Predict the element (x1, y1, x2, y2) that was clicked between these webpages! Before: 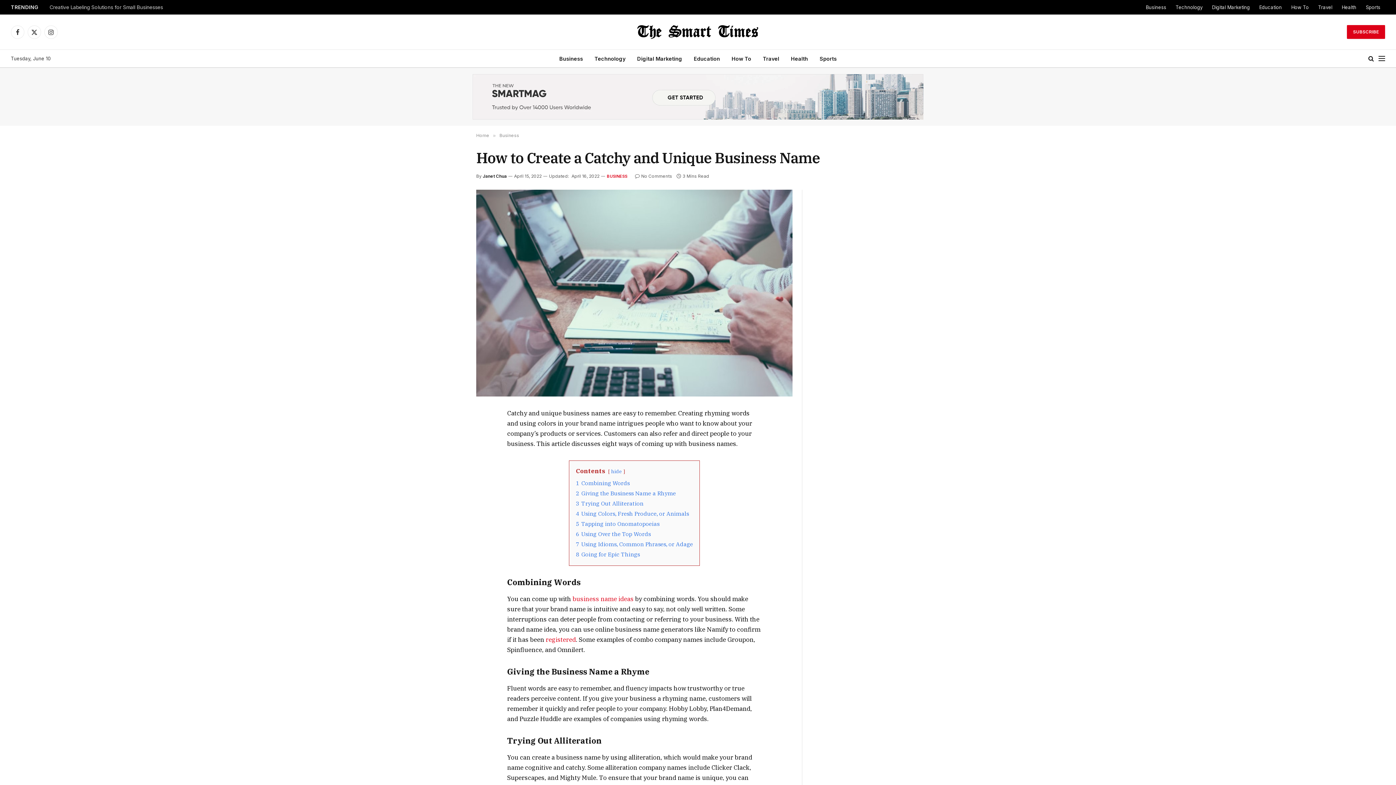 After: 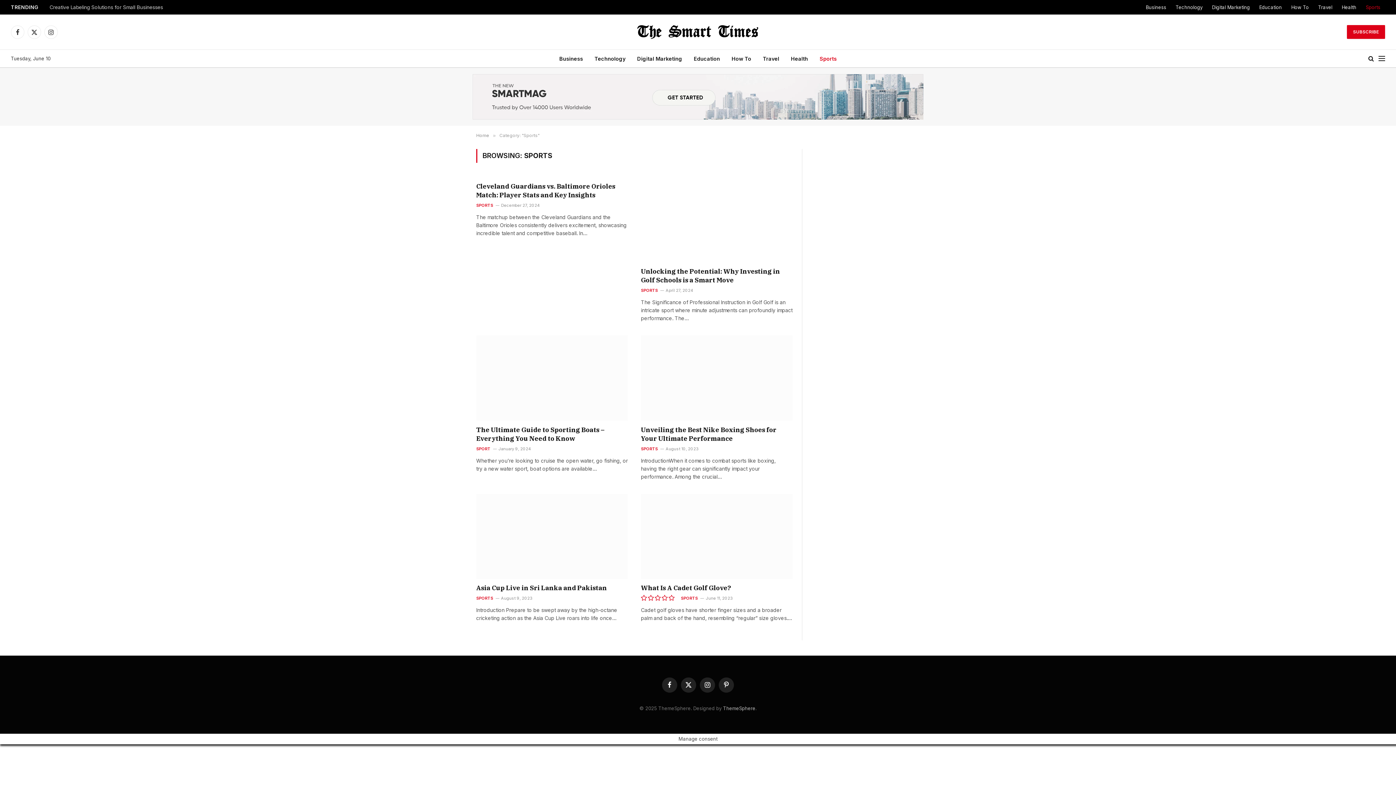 Action: bbox: (1361, 0, 1385, 14) label: Sports